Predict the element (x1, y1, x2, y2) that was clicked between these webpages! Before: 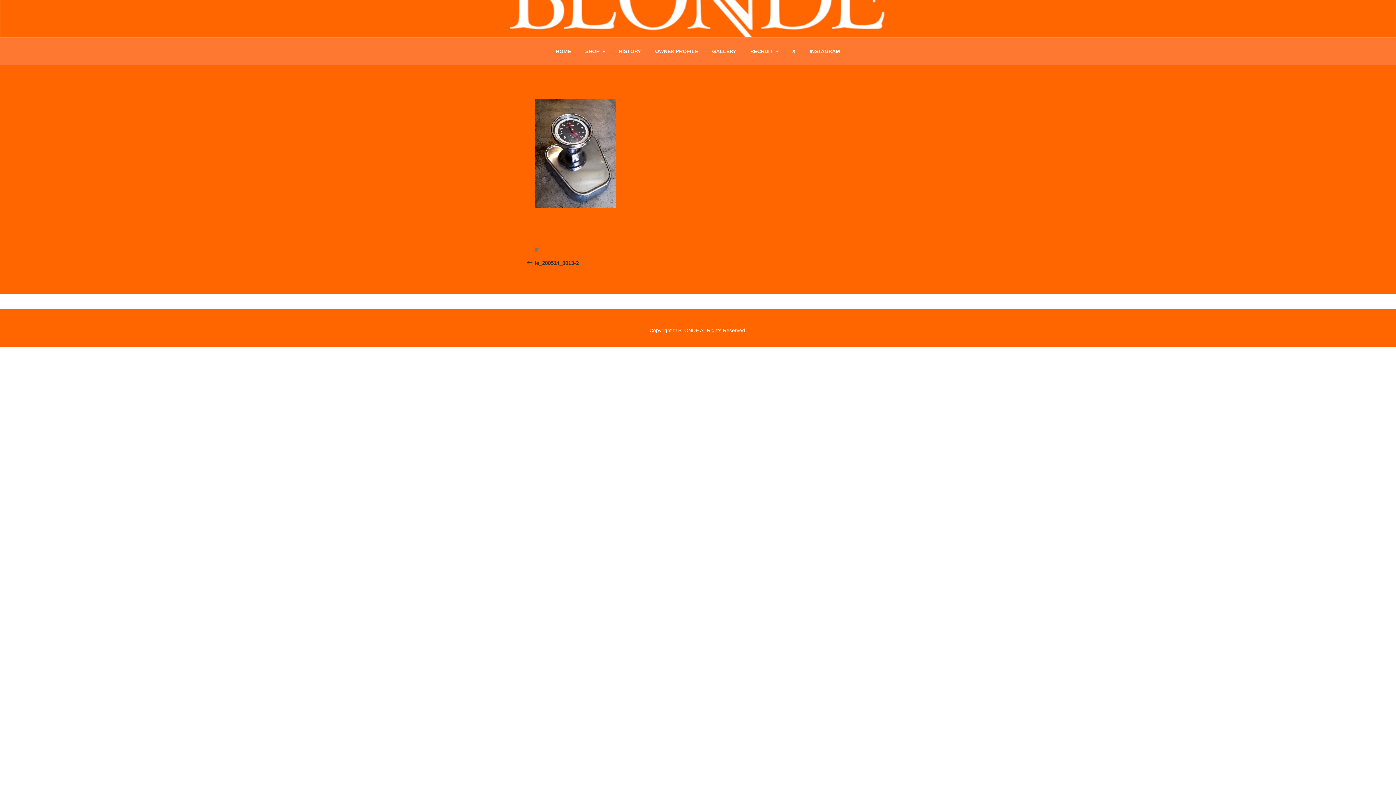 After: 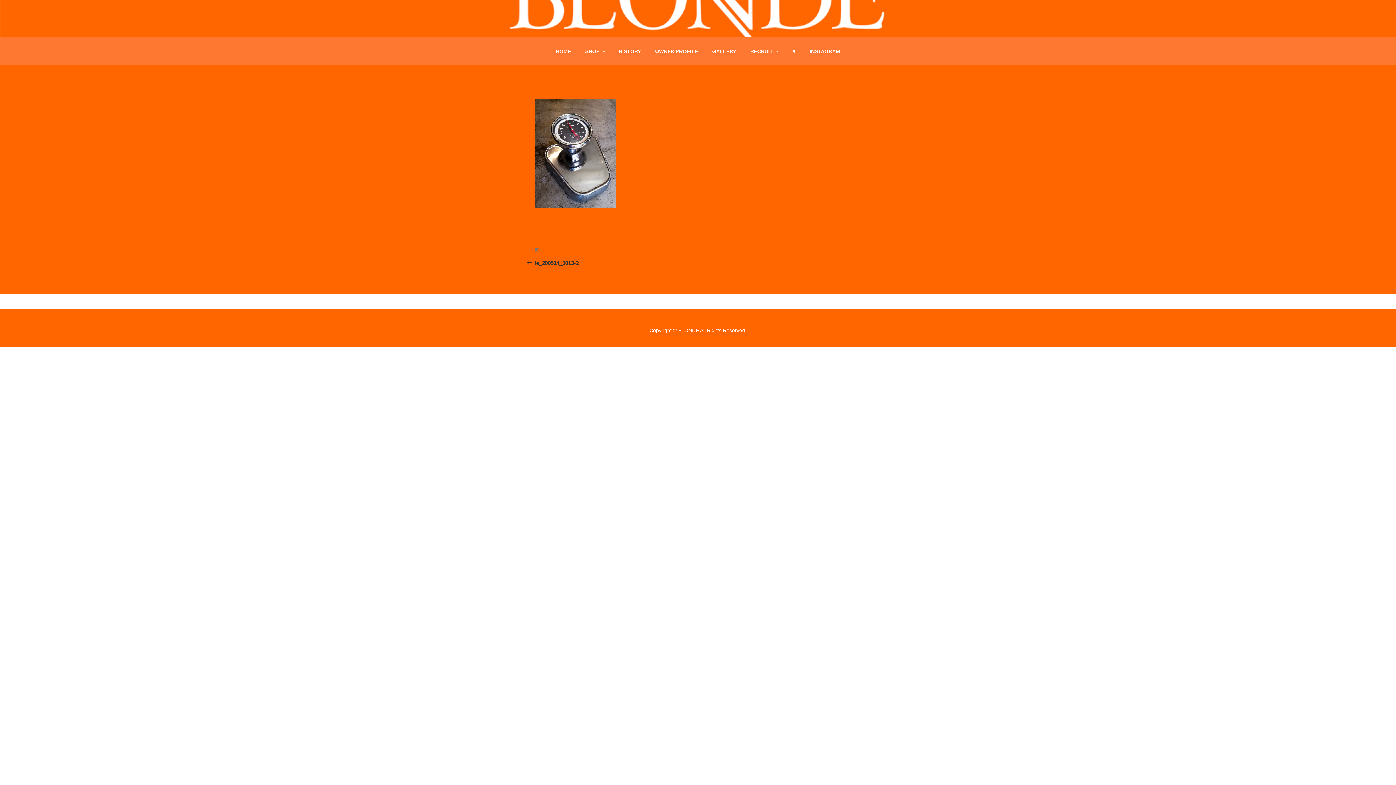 Action: label: INSTAGRAM bbox: (803, 41, 846, 60)